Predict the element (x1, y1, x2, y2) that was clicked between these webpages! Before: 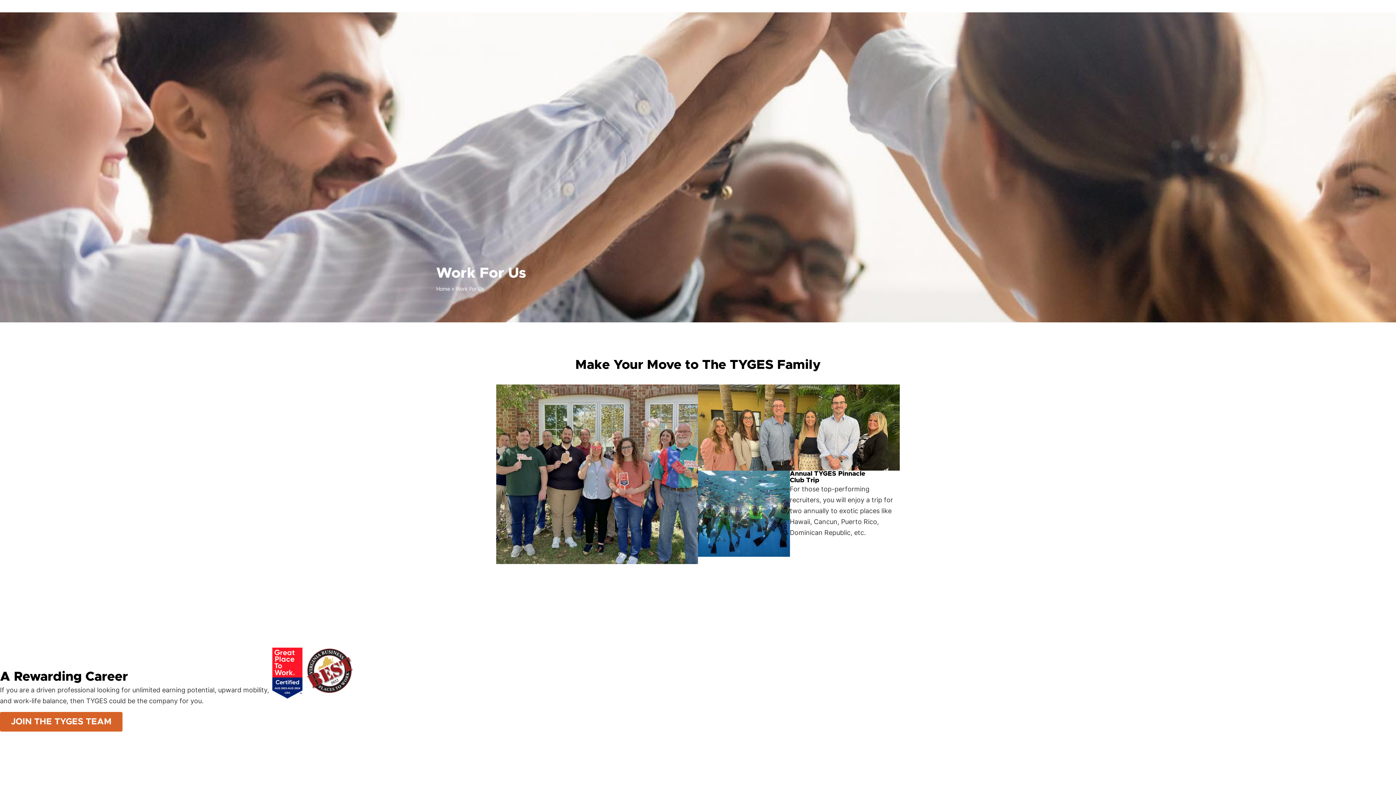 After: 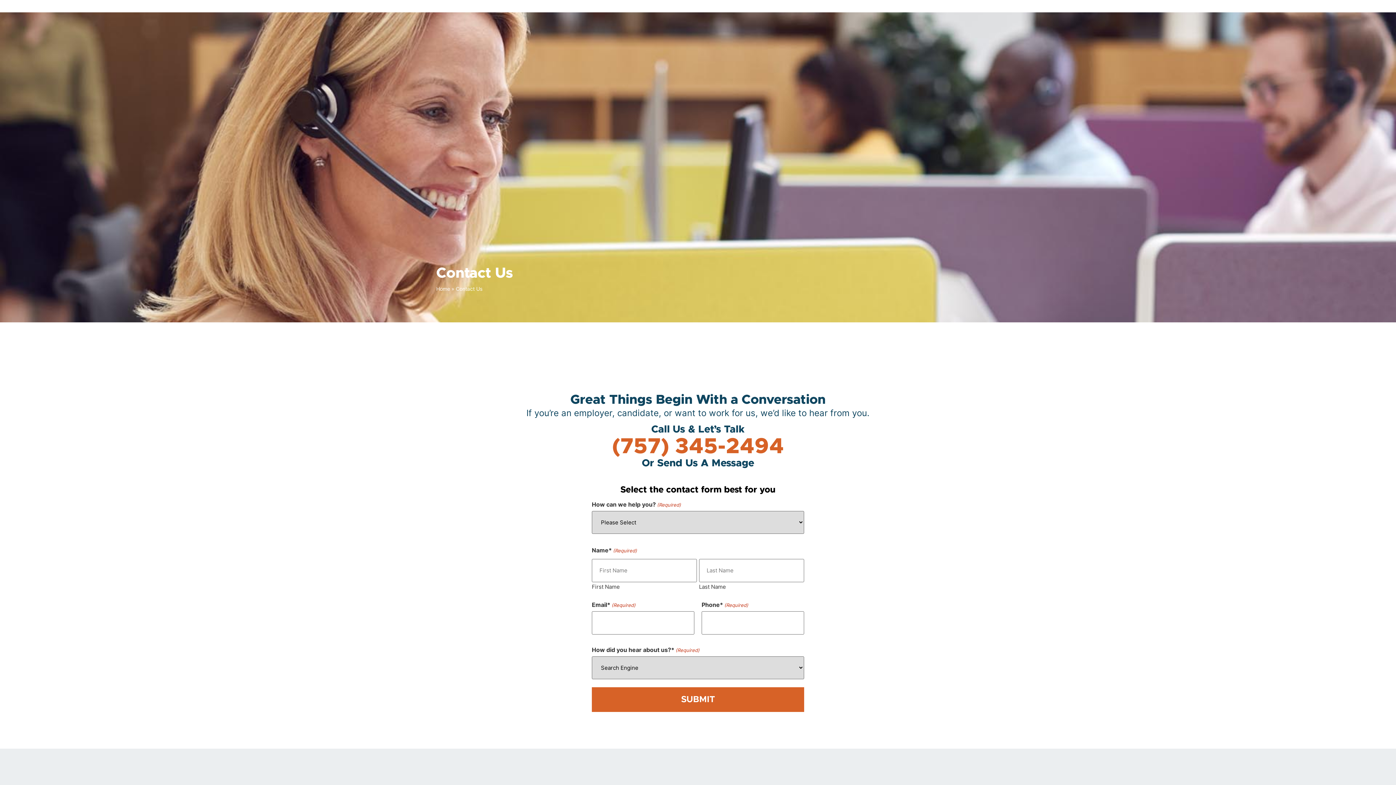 Action: bbox: (0, 712, 122, 731) label: JOIN THE TYGES TEAM